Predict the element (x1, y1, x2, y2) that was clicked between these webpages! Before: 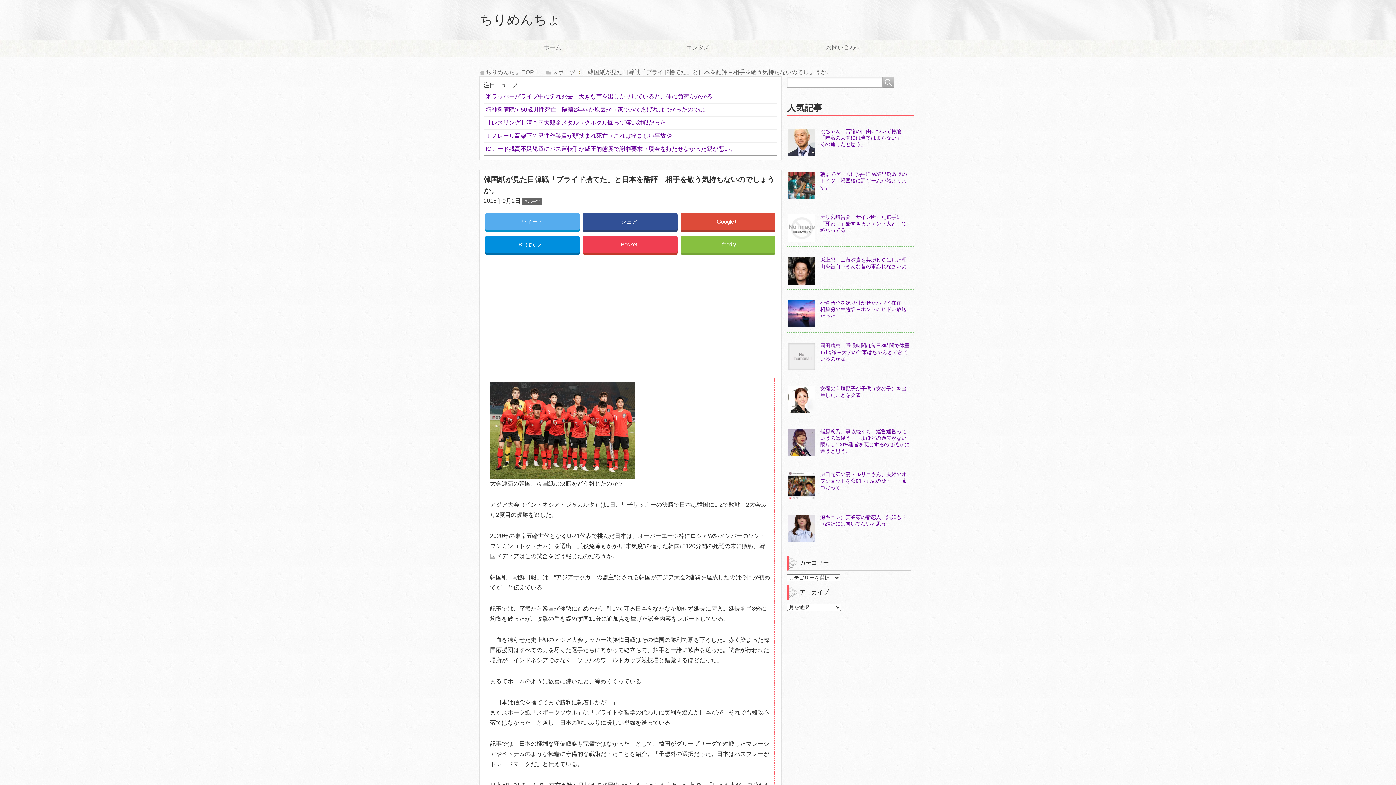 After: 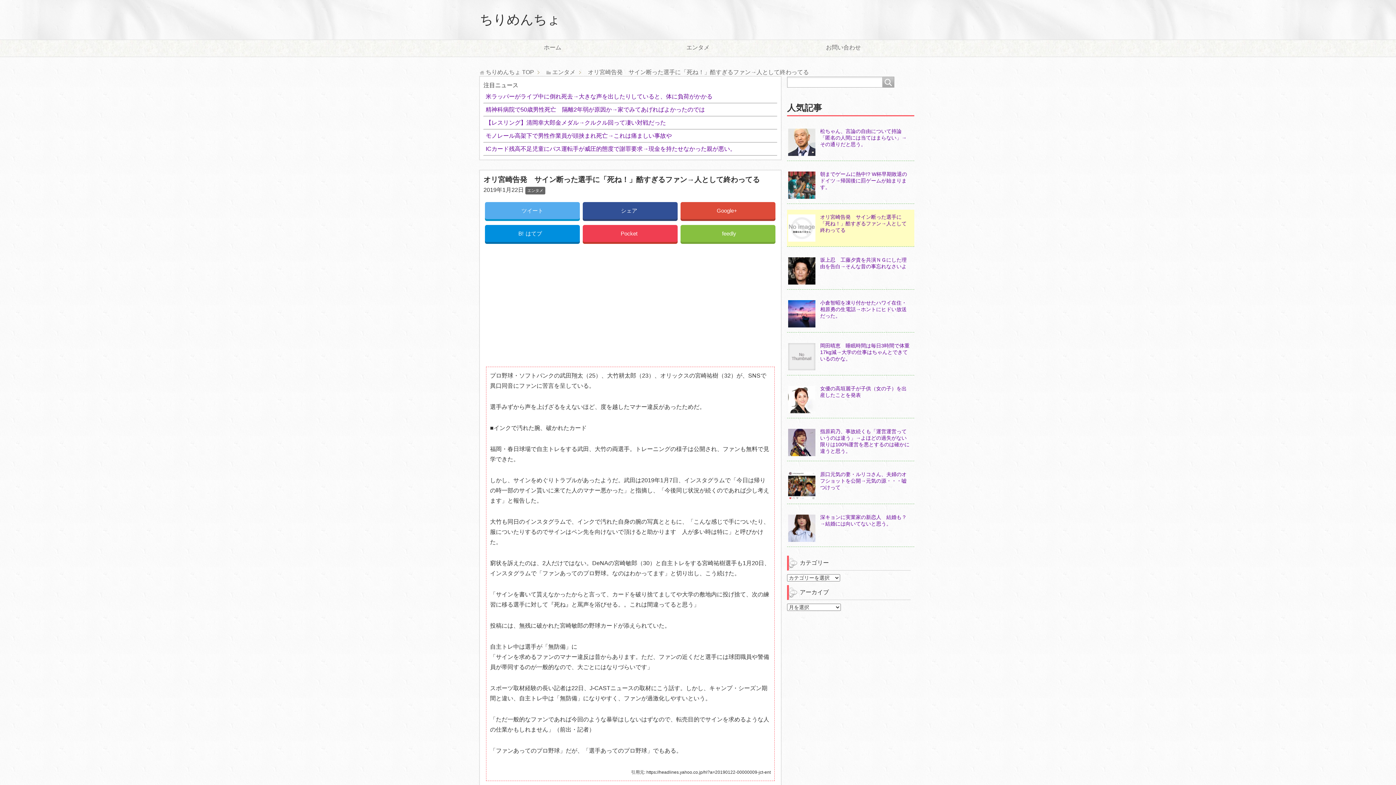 Action: bbox: (787, 209, 914, 238) label: オリ宮崎告発　サイン断った選手に「死ね！」酷すぎるファン→人として終わってる